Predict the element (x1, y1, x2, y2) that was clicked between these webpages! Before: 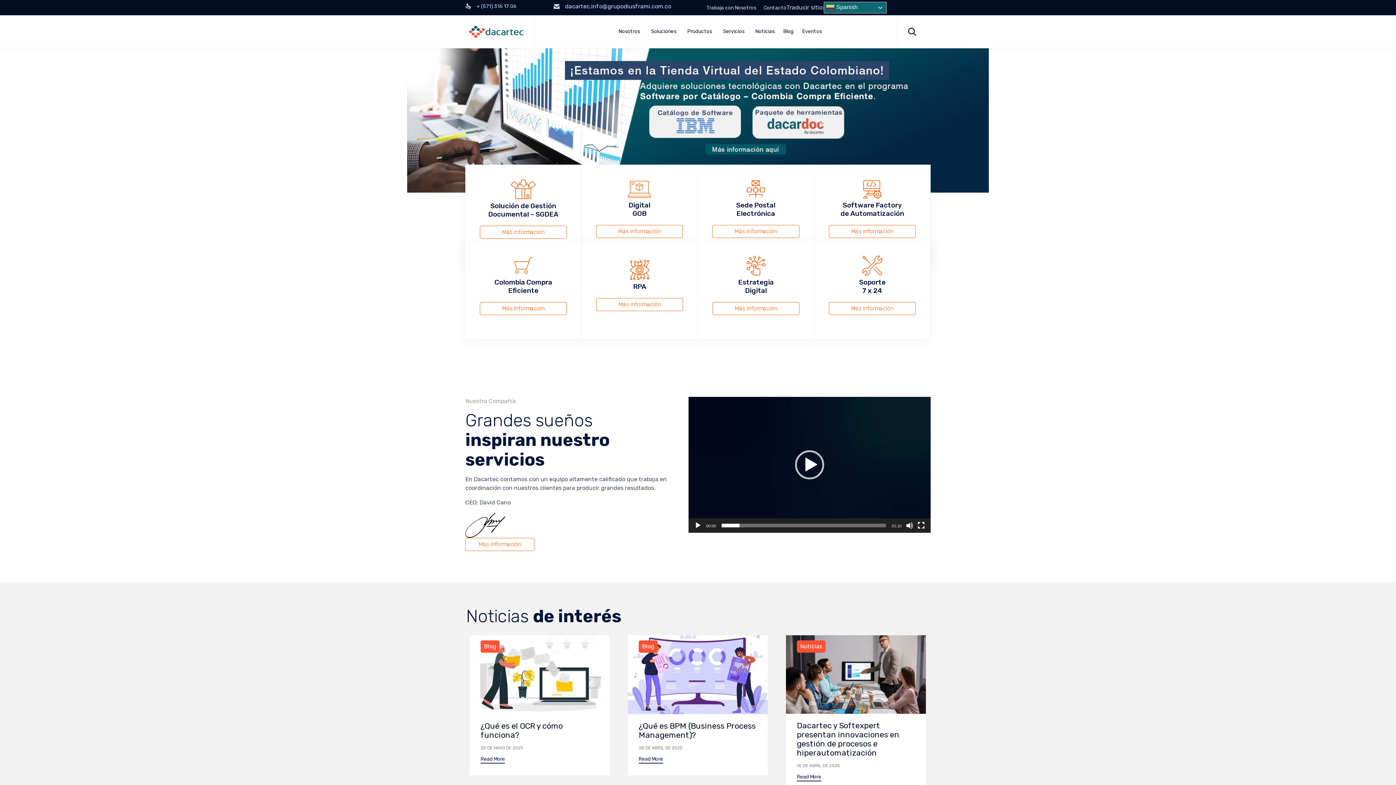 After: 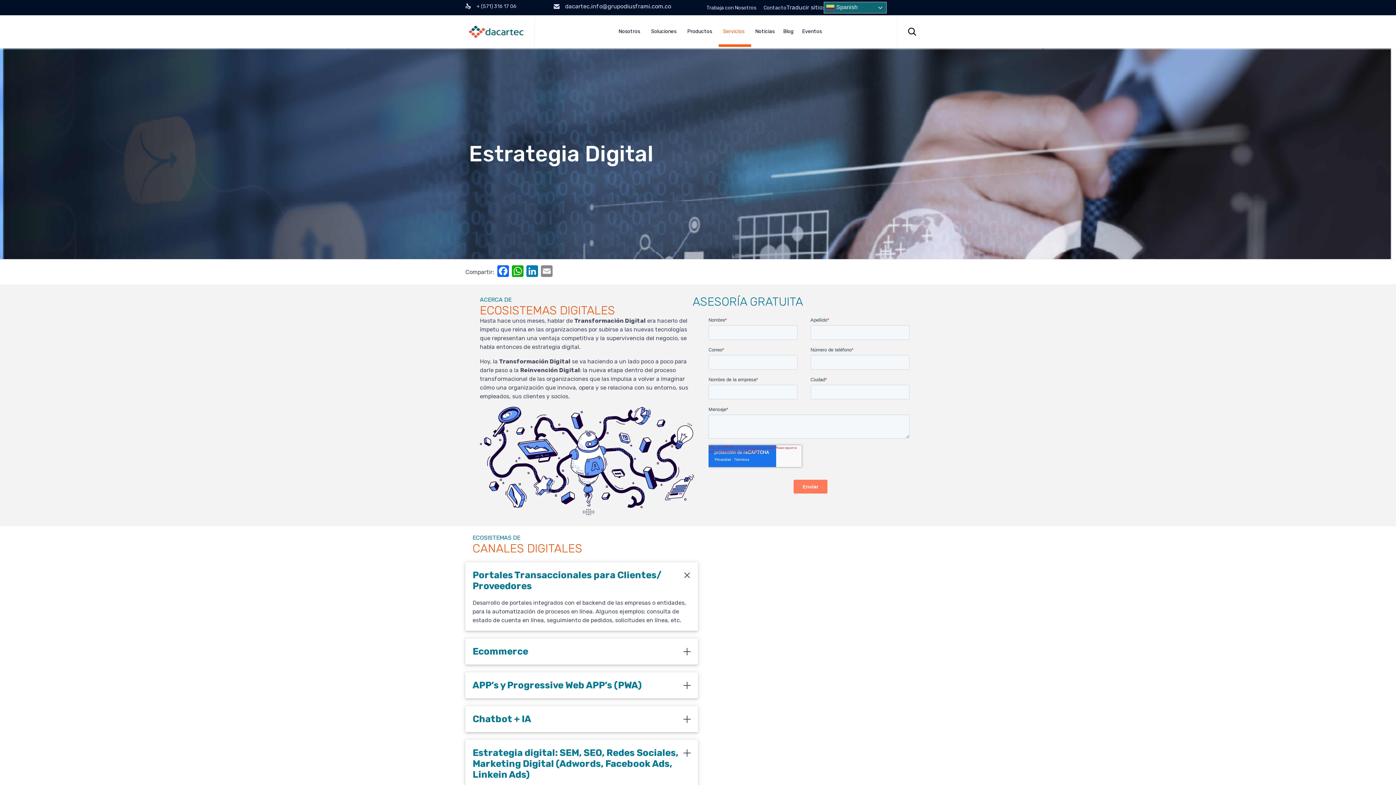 Action: label: Más información bbox: (712, 302, 799, 315)